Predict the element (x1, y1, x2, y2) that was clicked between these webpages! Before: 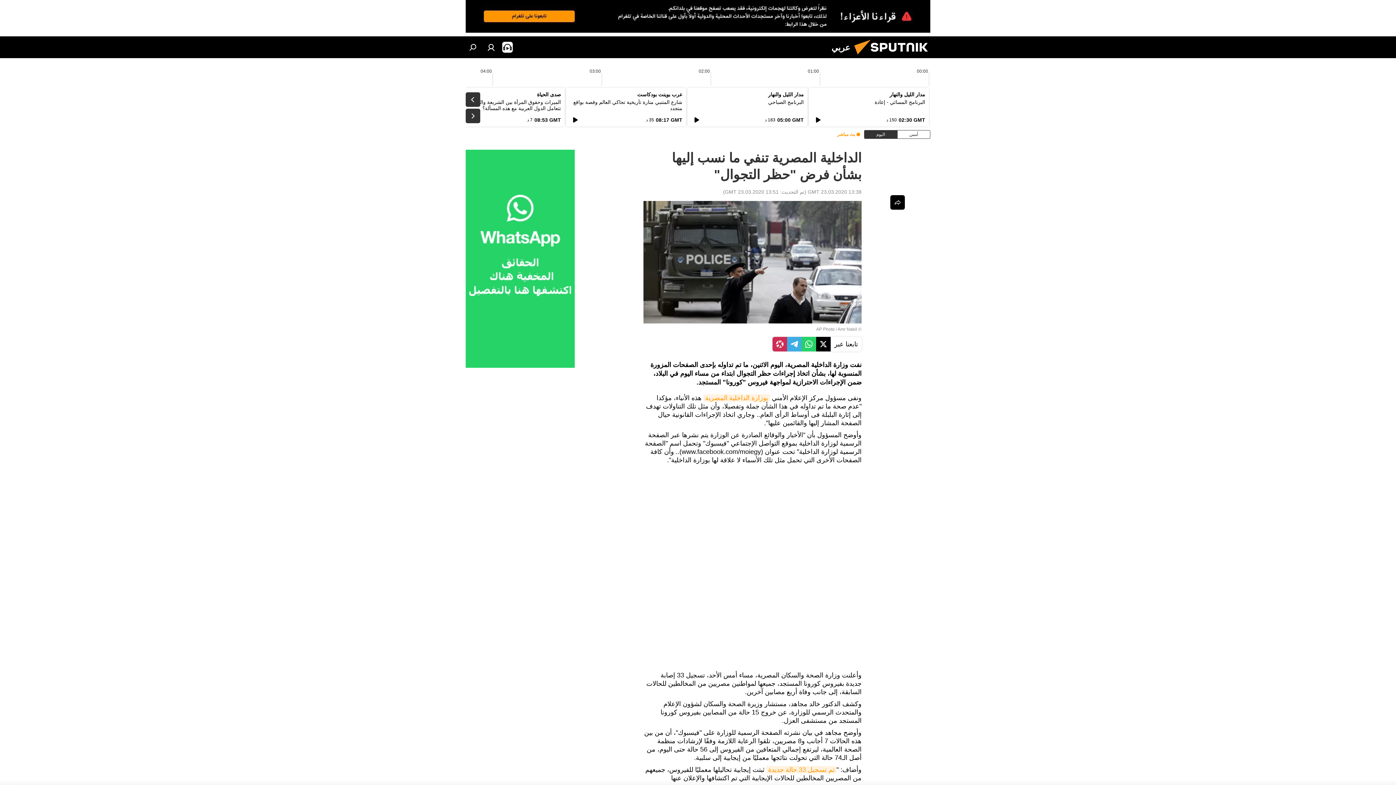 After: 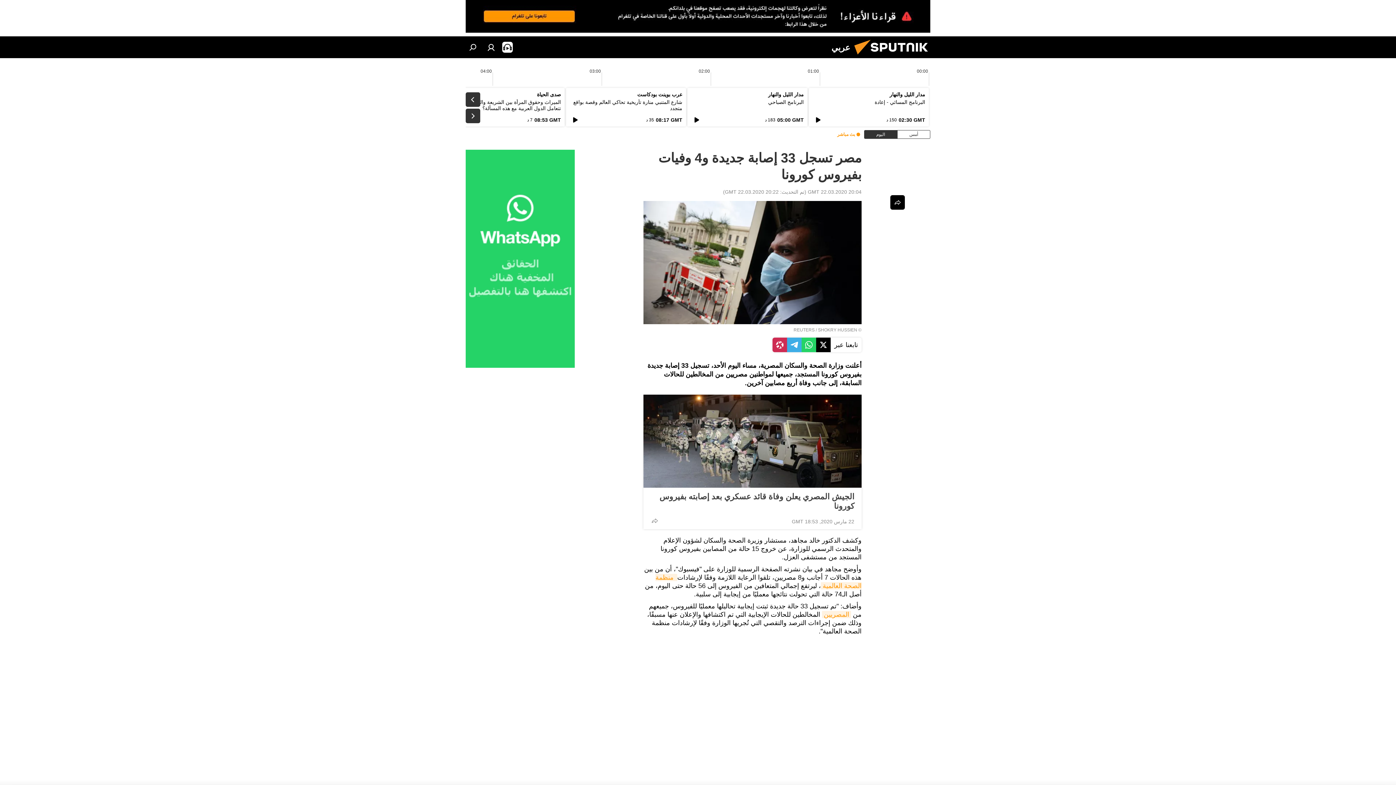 Action: bbox: (766, 766, 836, 773) label: تم تسجيل 33 حالة جديدة